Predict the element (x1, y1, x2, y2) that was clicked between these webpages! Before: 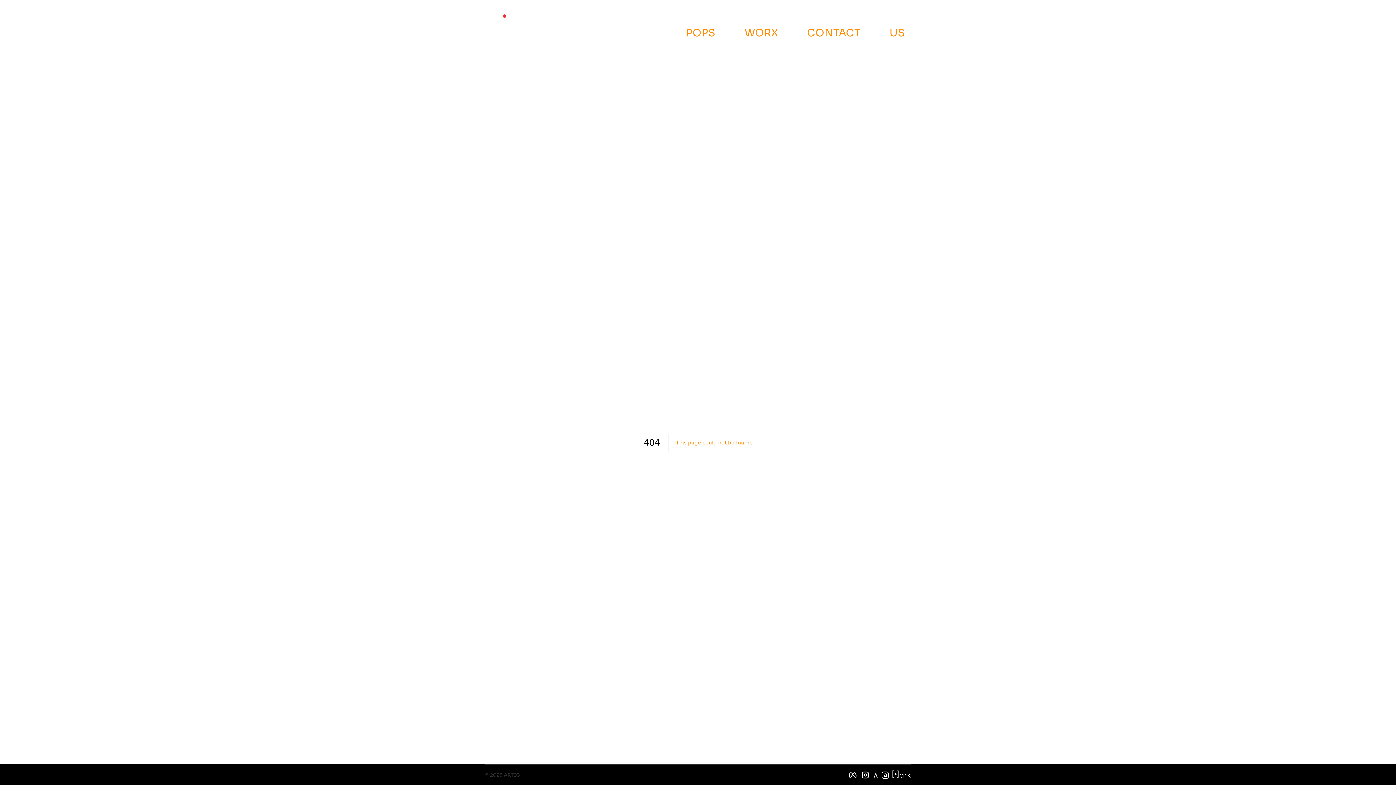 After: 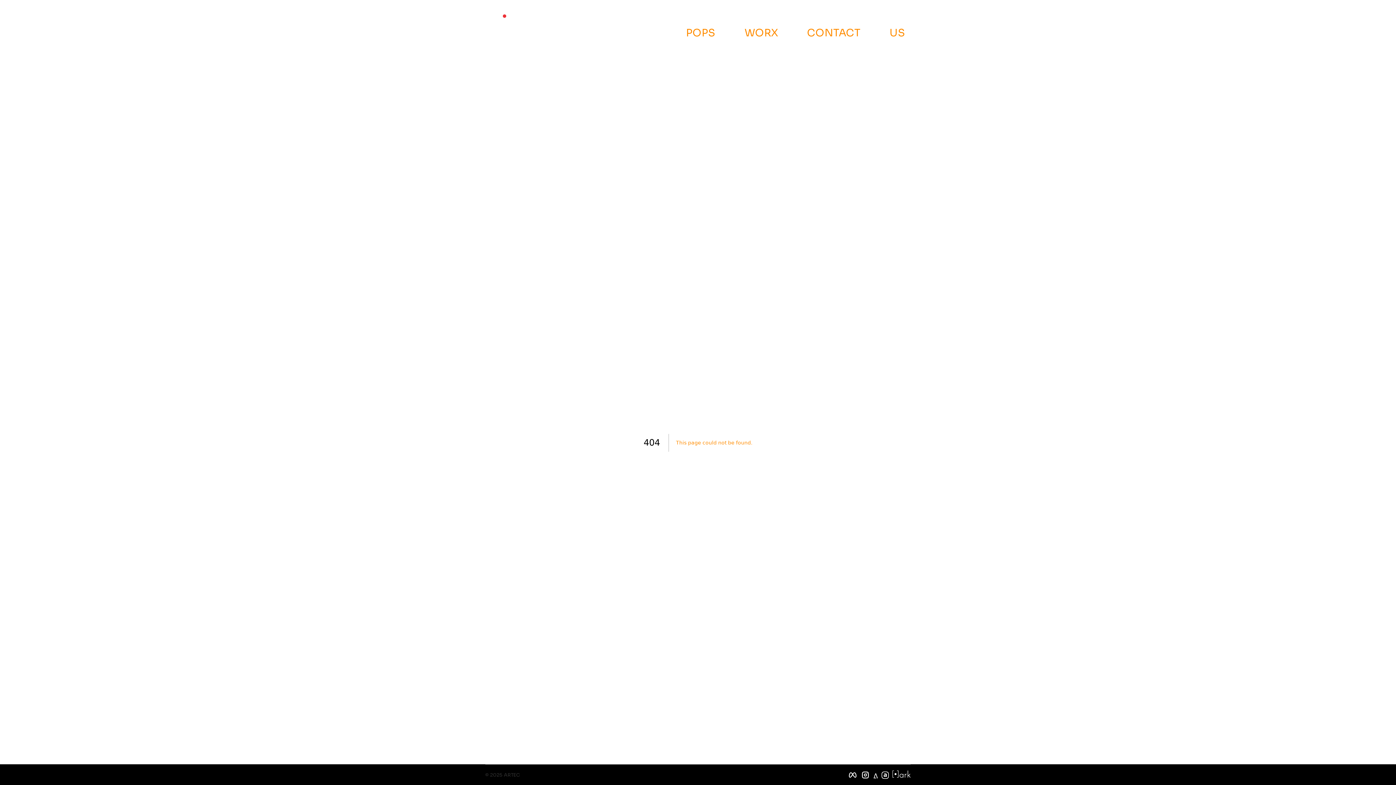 Action: bbox: (881, 771, 889, 779)